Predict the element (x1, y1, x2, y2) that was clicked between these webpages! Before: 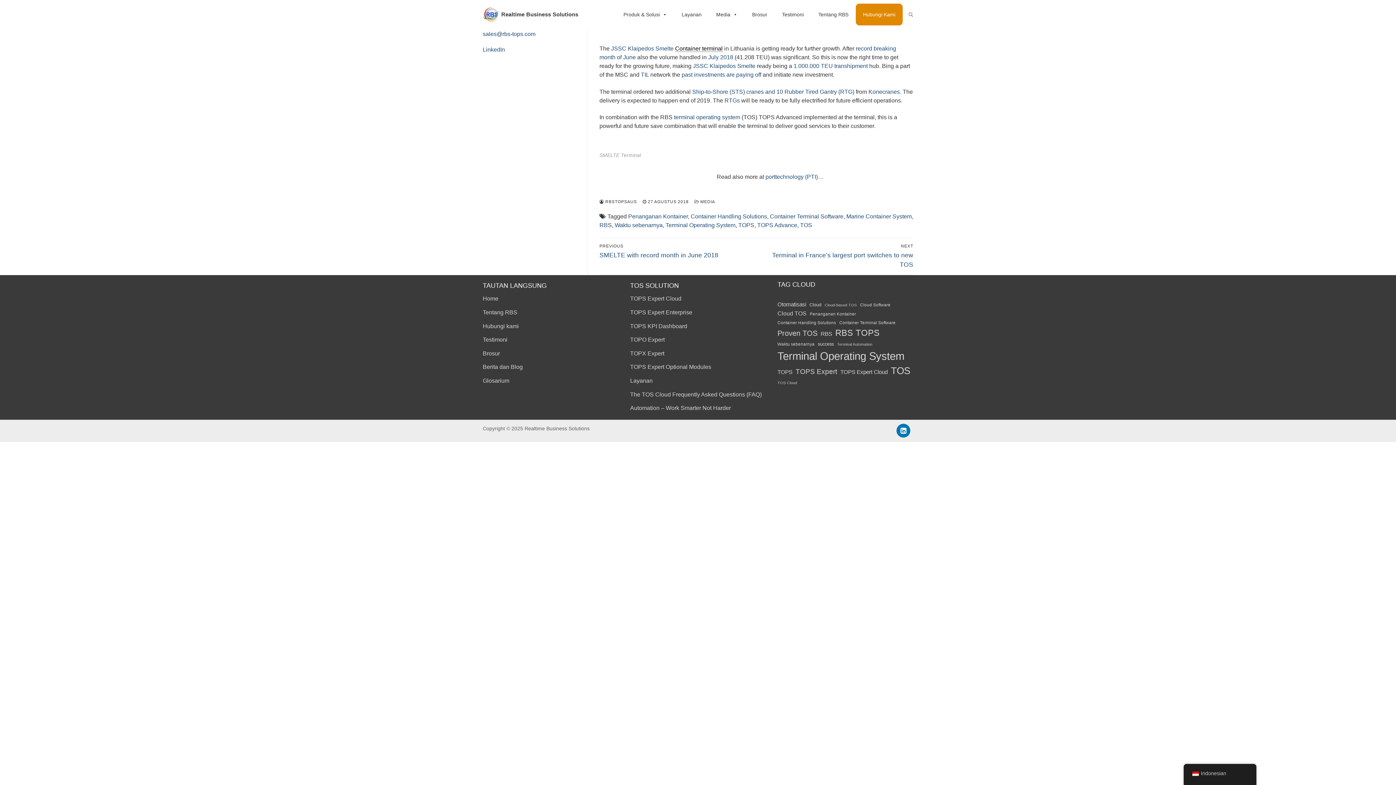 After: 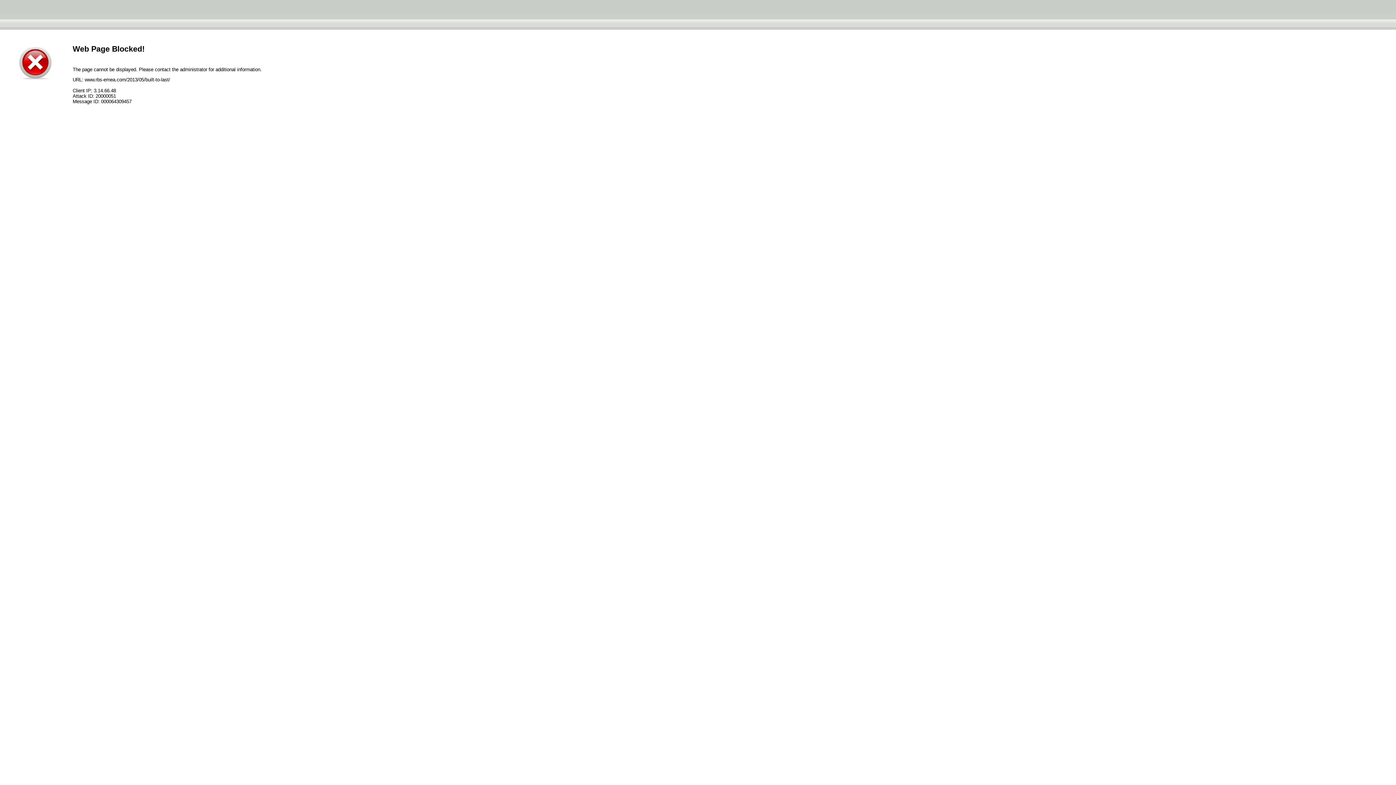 Action: label: 1.000.000 TEU transhipment bbox: (793, 62, 868, 69)